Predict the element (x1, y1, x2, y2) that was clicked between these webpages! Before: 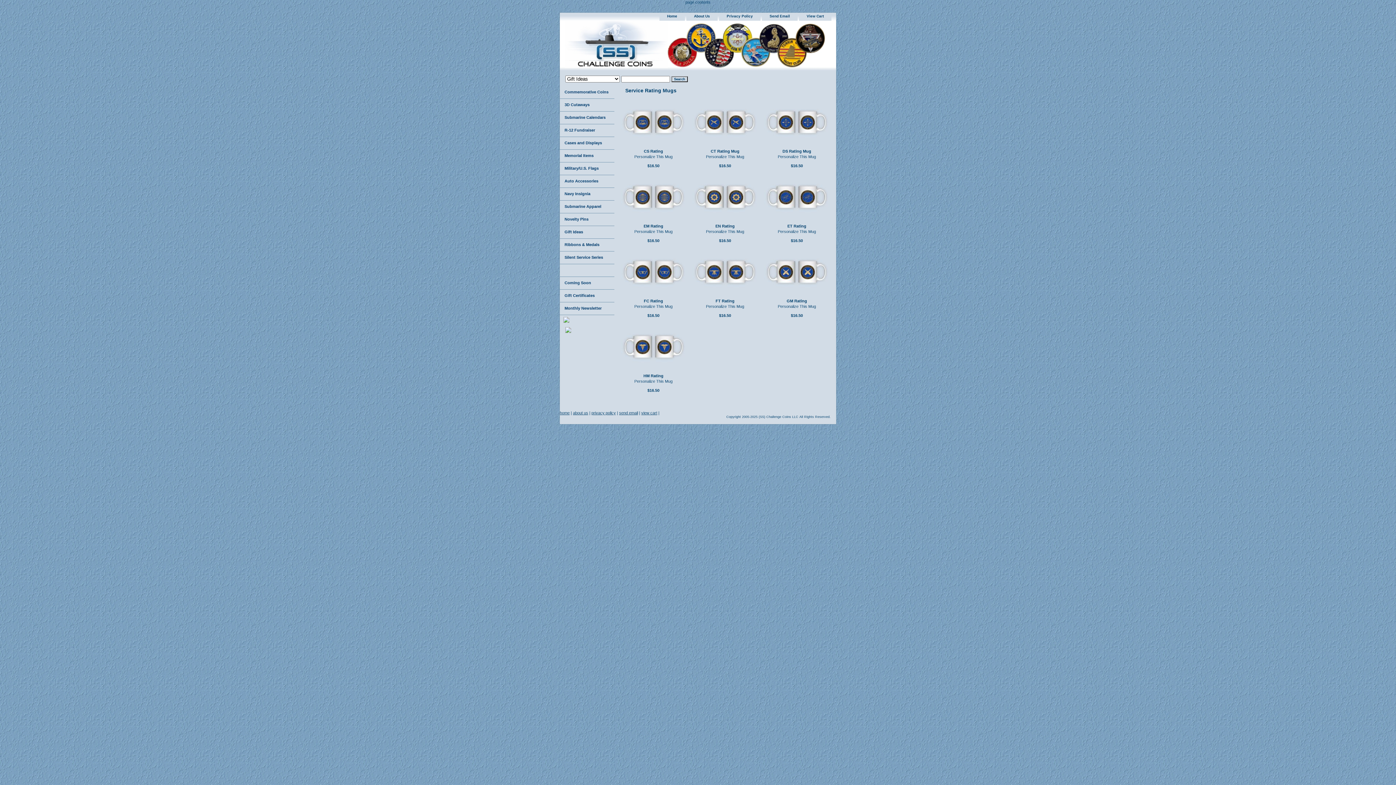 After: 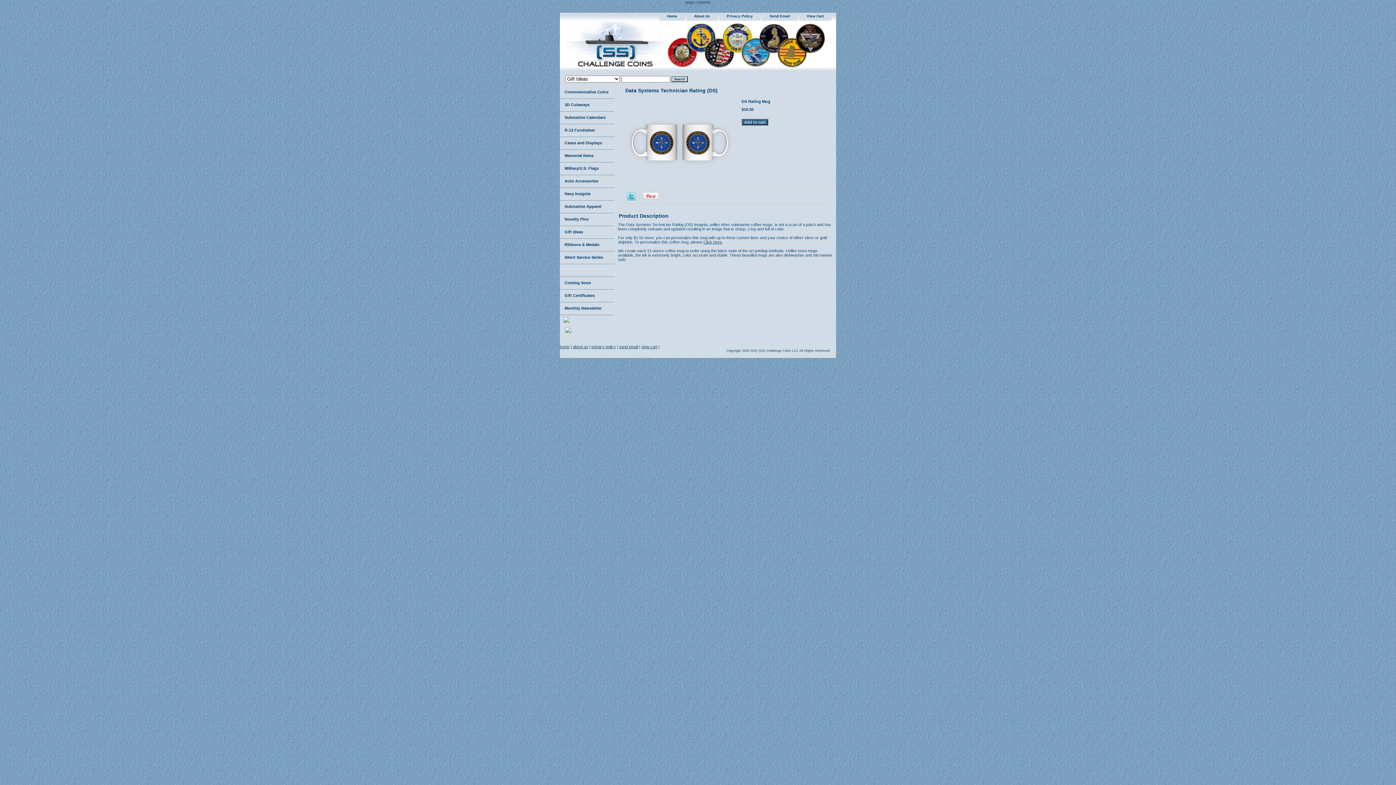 Action: bbox: (764, 142, 829, 147)